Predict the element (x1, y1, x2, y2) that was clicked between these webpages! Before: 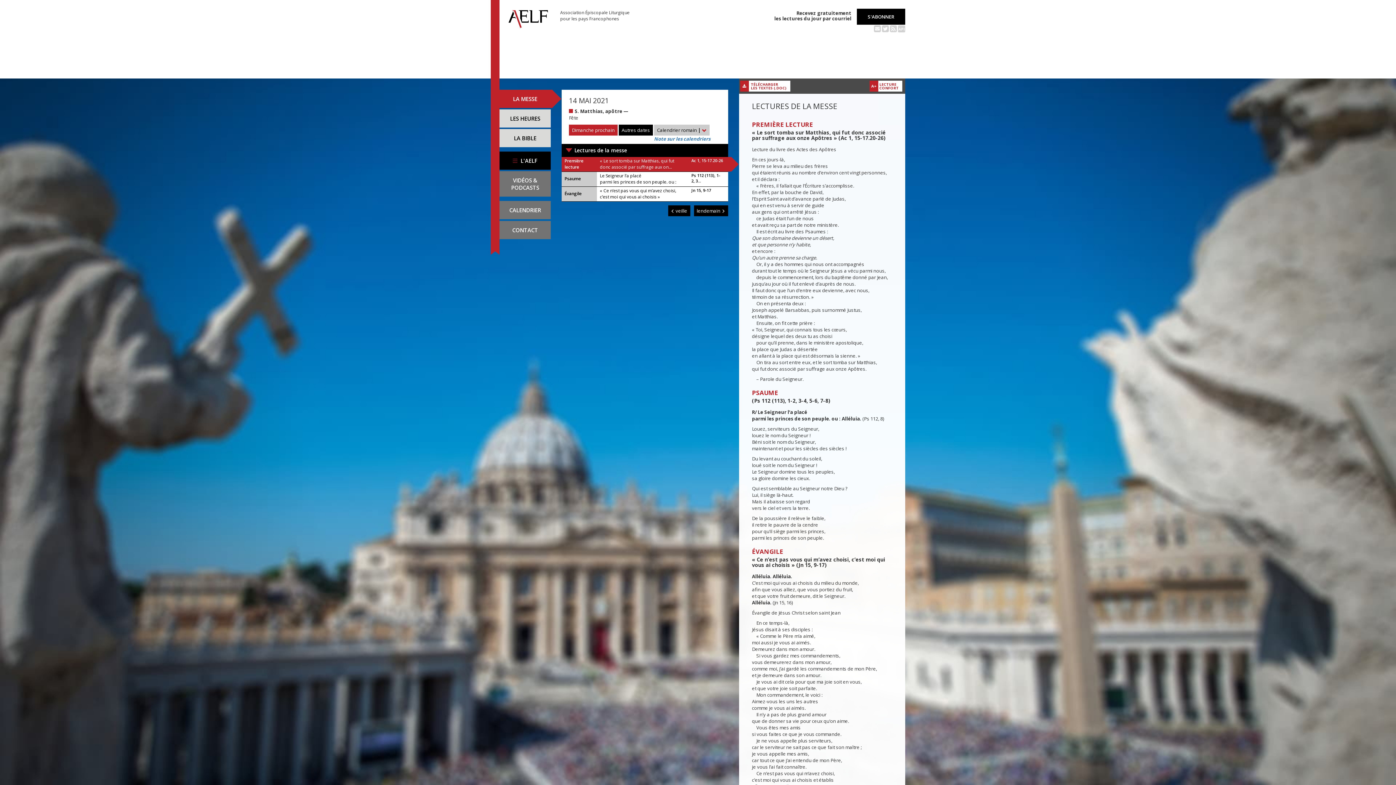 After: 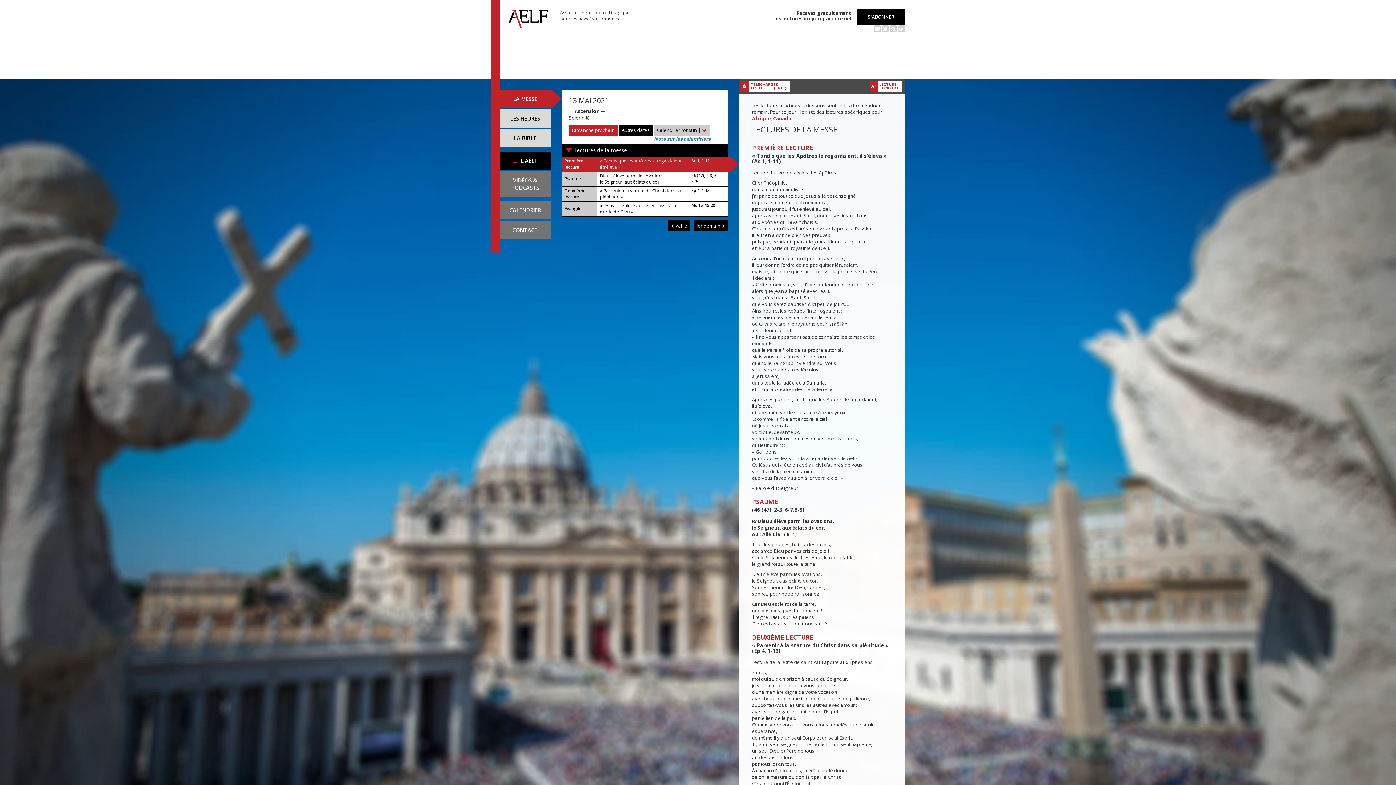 Action: bbox: (668, 205, 690, 216) label:  veille